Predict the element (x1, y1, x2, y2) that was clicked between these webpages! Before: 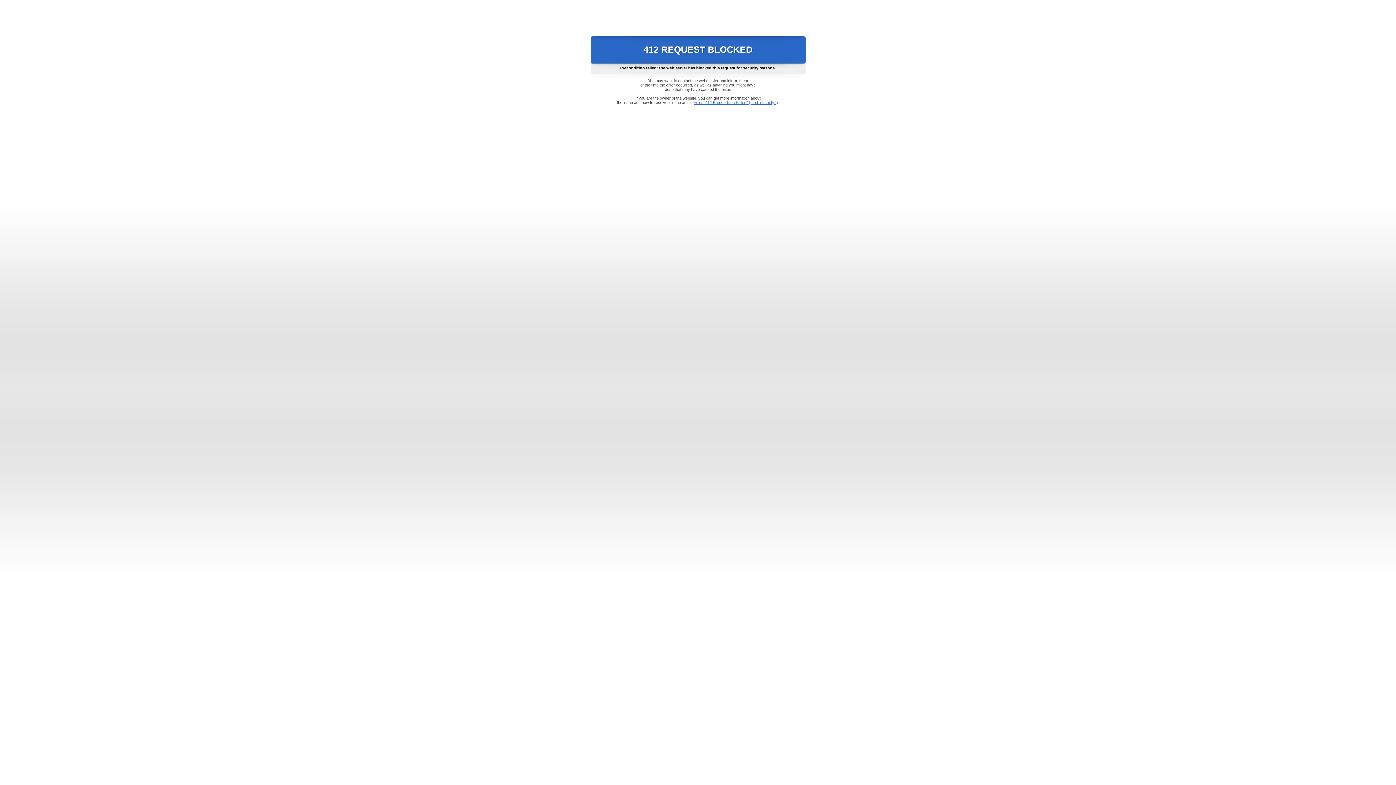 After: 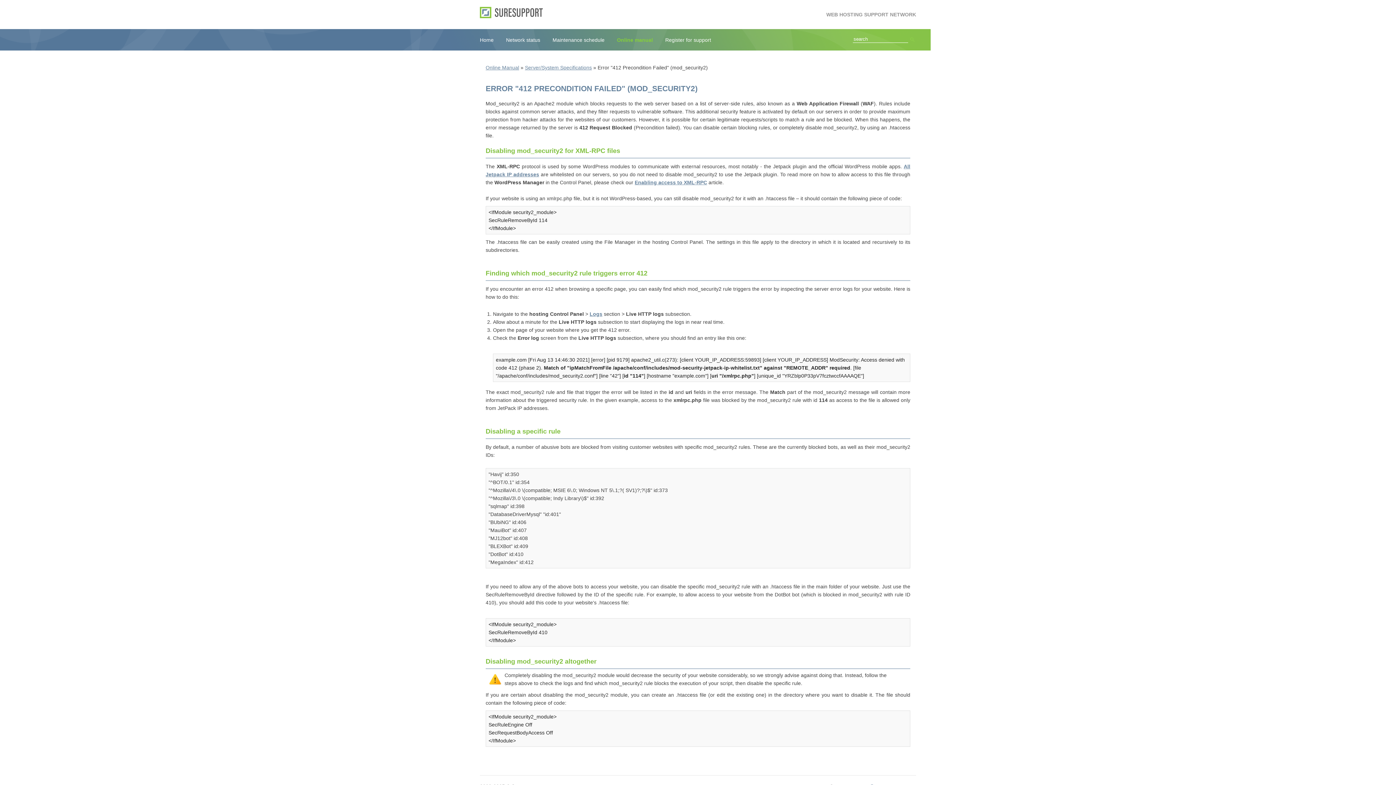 Action: label: Error "412 Precondition Failed" (mod_security2) bbox: (693, 100, 778, 104)